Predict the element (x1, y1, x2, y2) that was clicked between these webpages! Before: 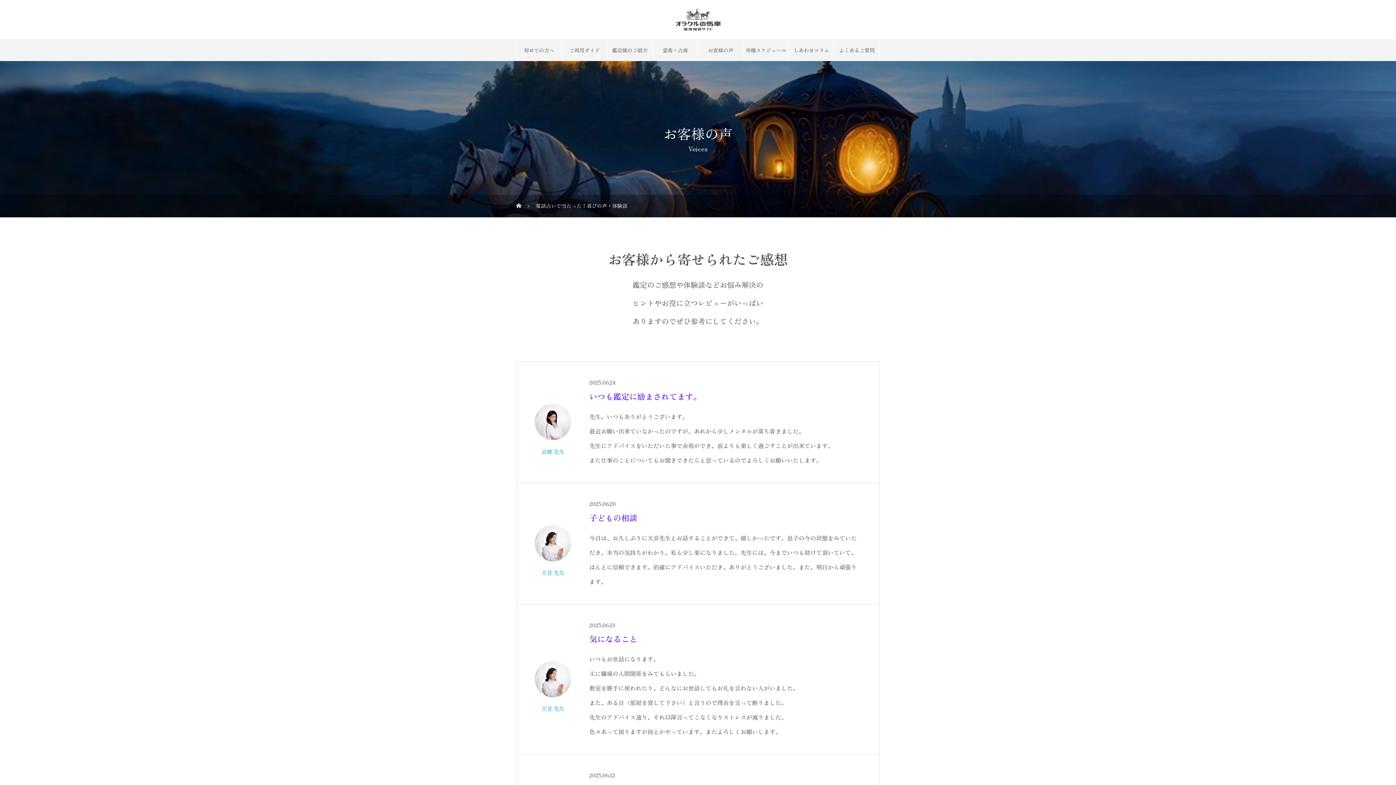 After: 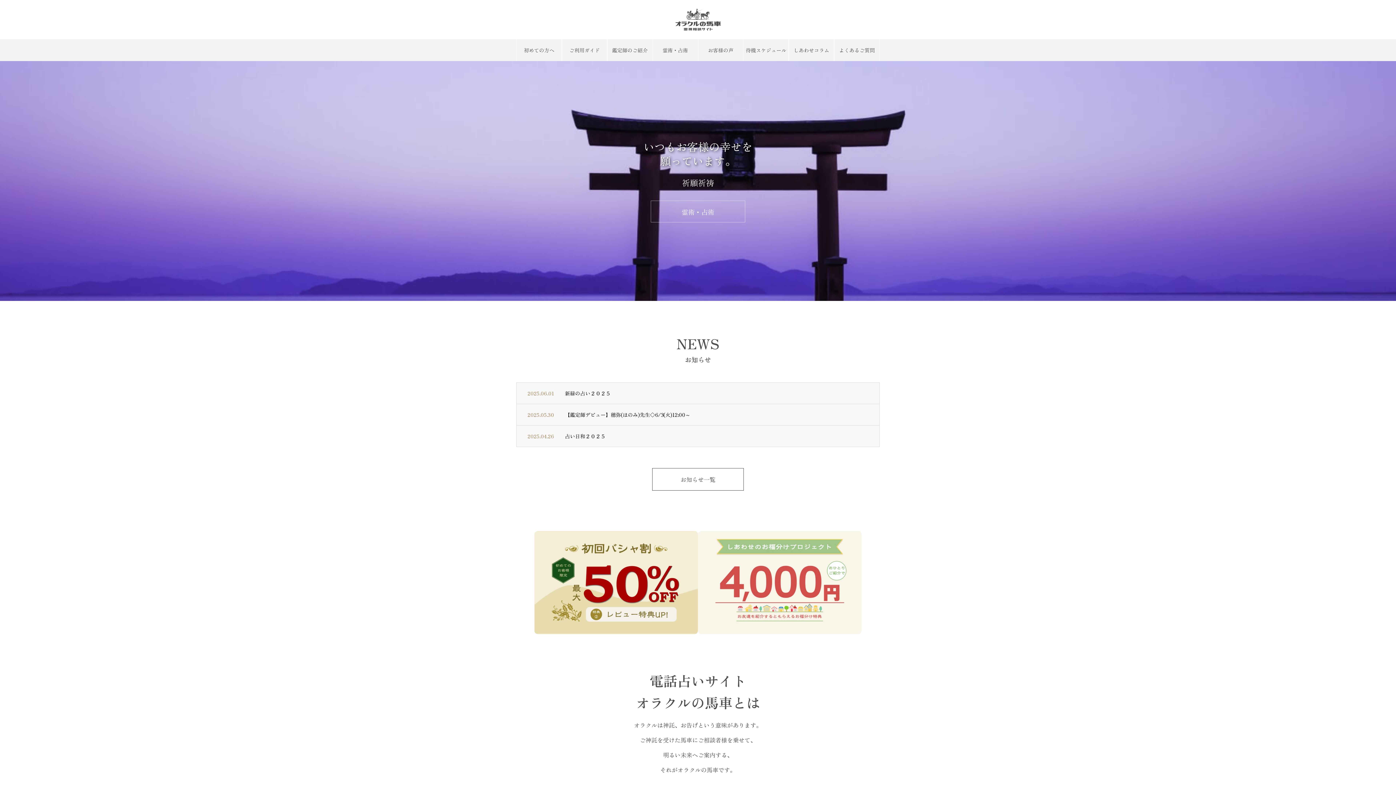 Action: bbox: (516, 194, 522, 216) label: ホーム